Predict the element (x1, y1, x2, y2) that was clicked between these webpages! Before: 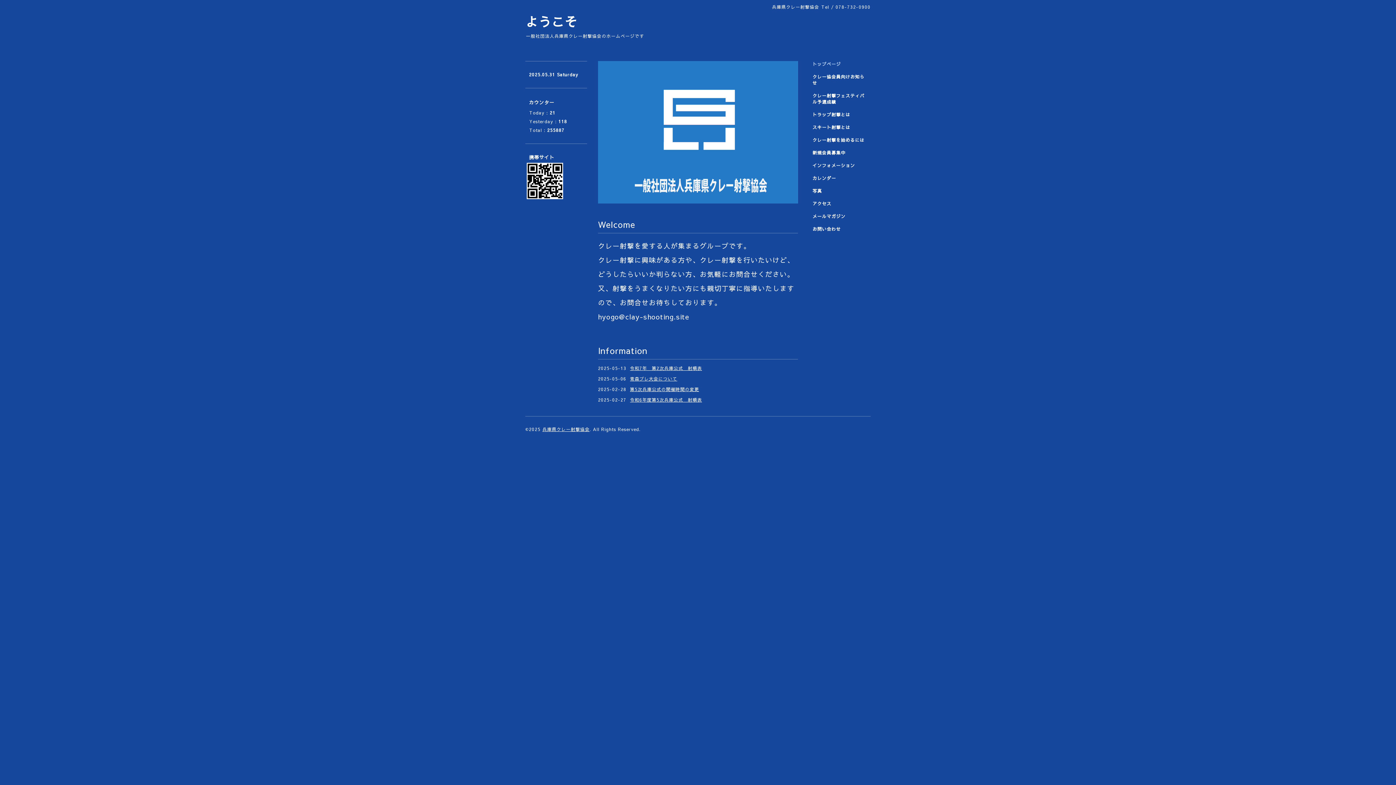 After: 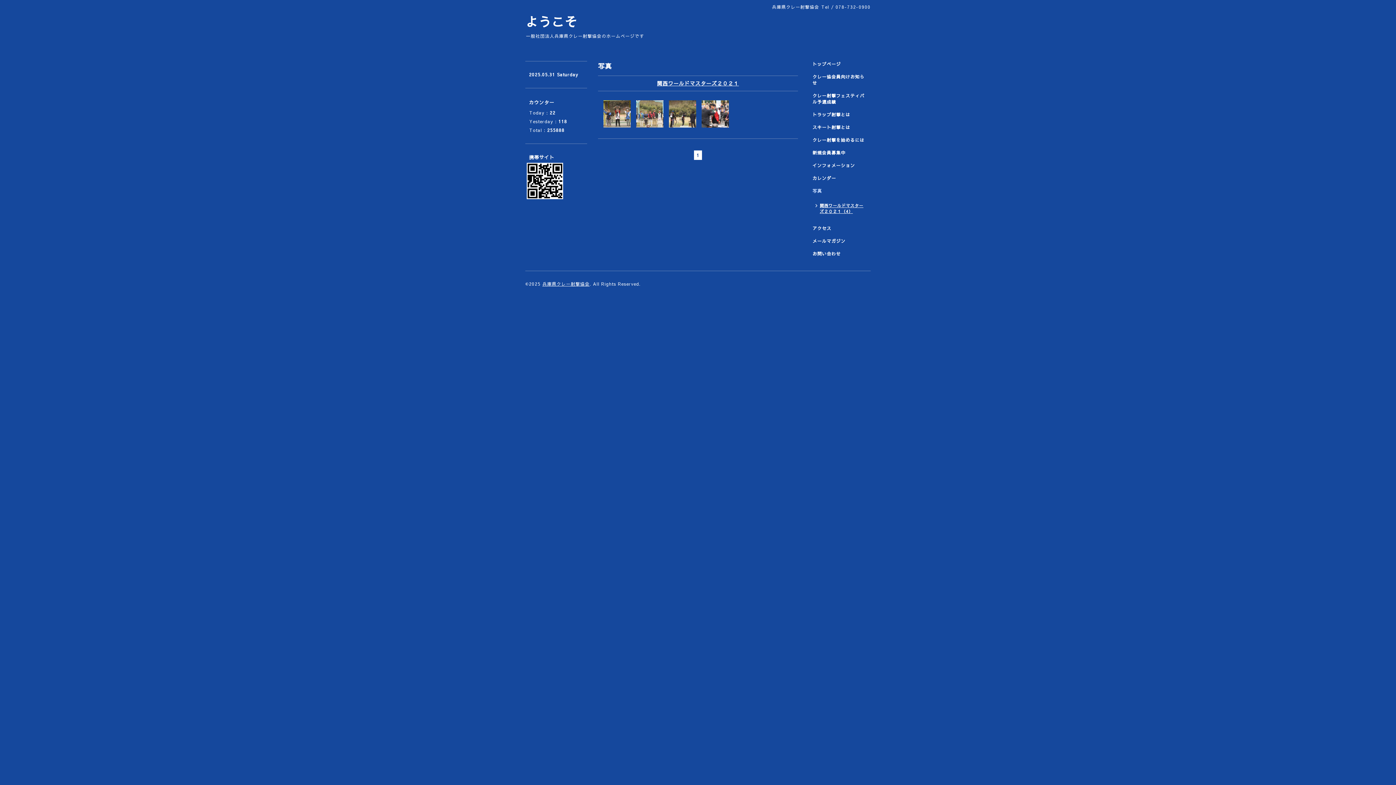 Action: label: 写真 bbox: (809, 188, 870, 200)